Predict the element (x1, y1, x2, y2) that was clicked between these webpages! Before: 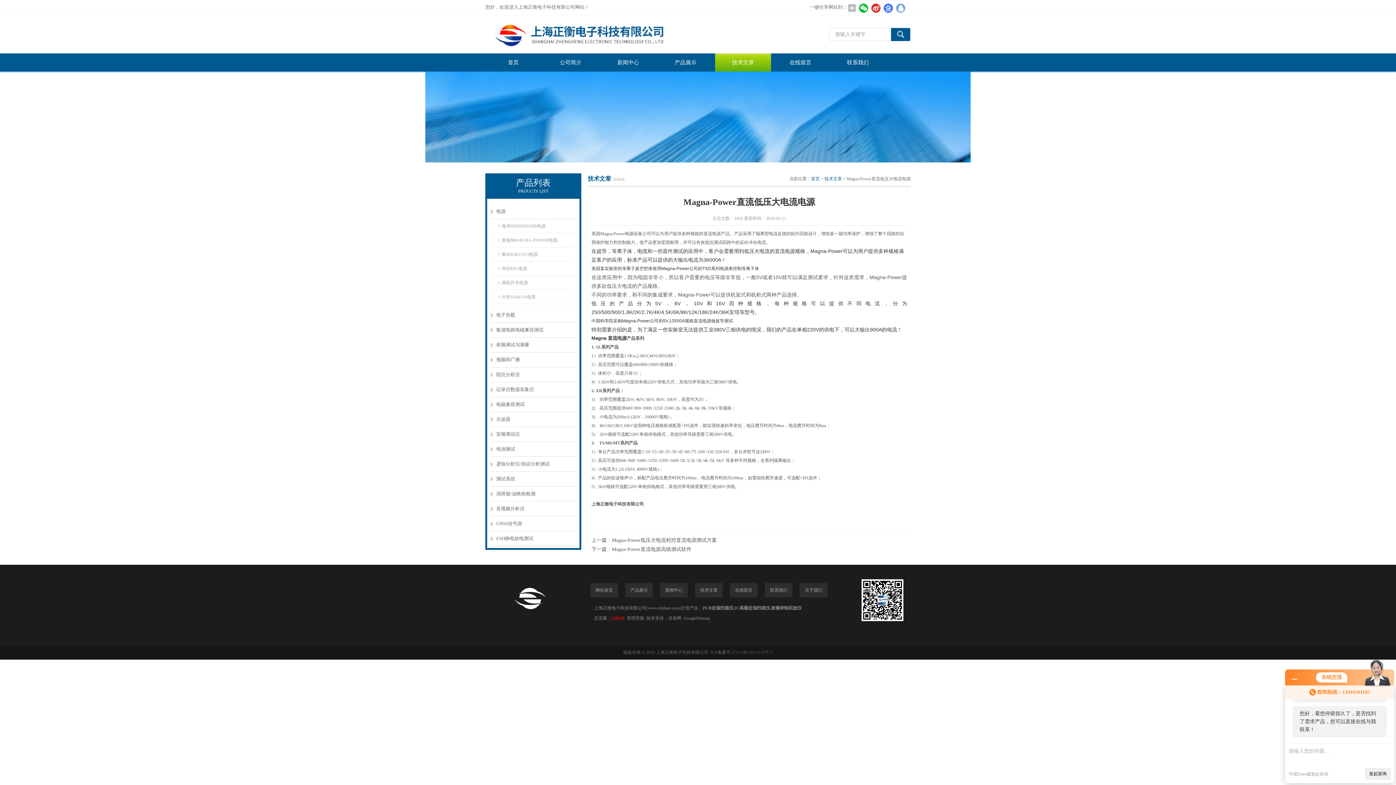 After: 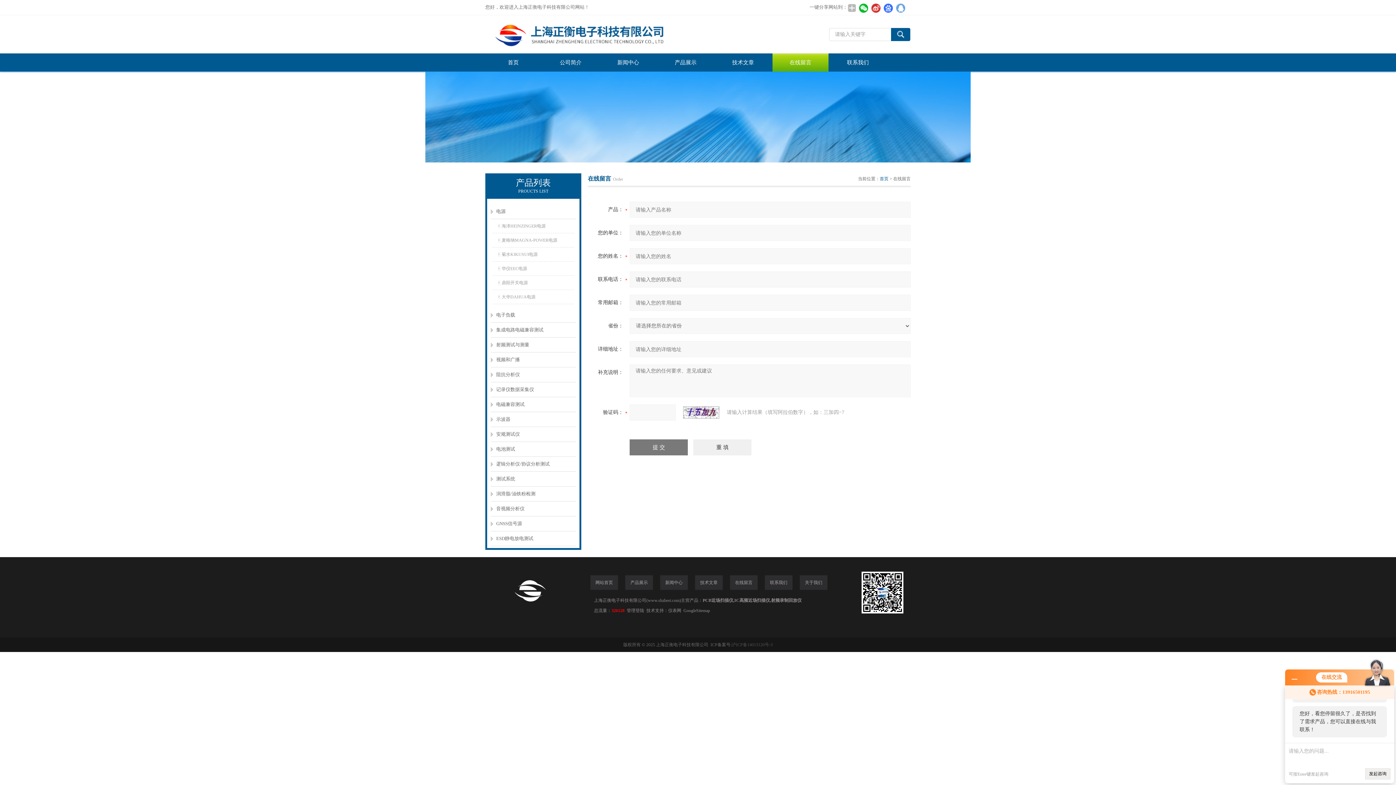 Action: bbox: (772, 53, 828, 71) label: 在线留言